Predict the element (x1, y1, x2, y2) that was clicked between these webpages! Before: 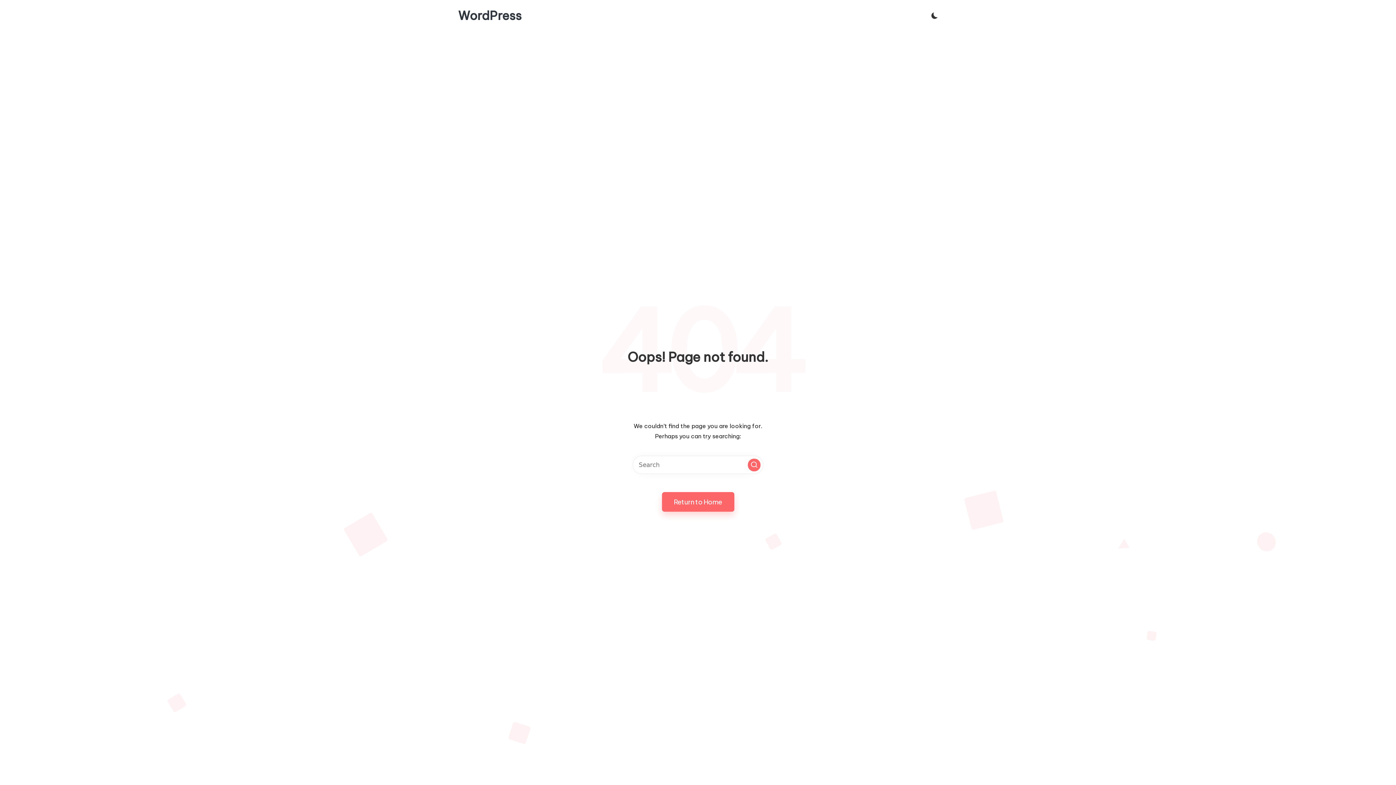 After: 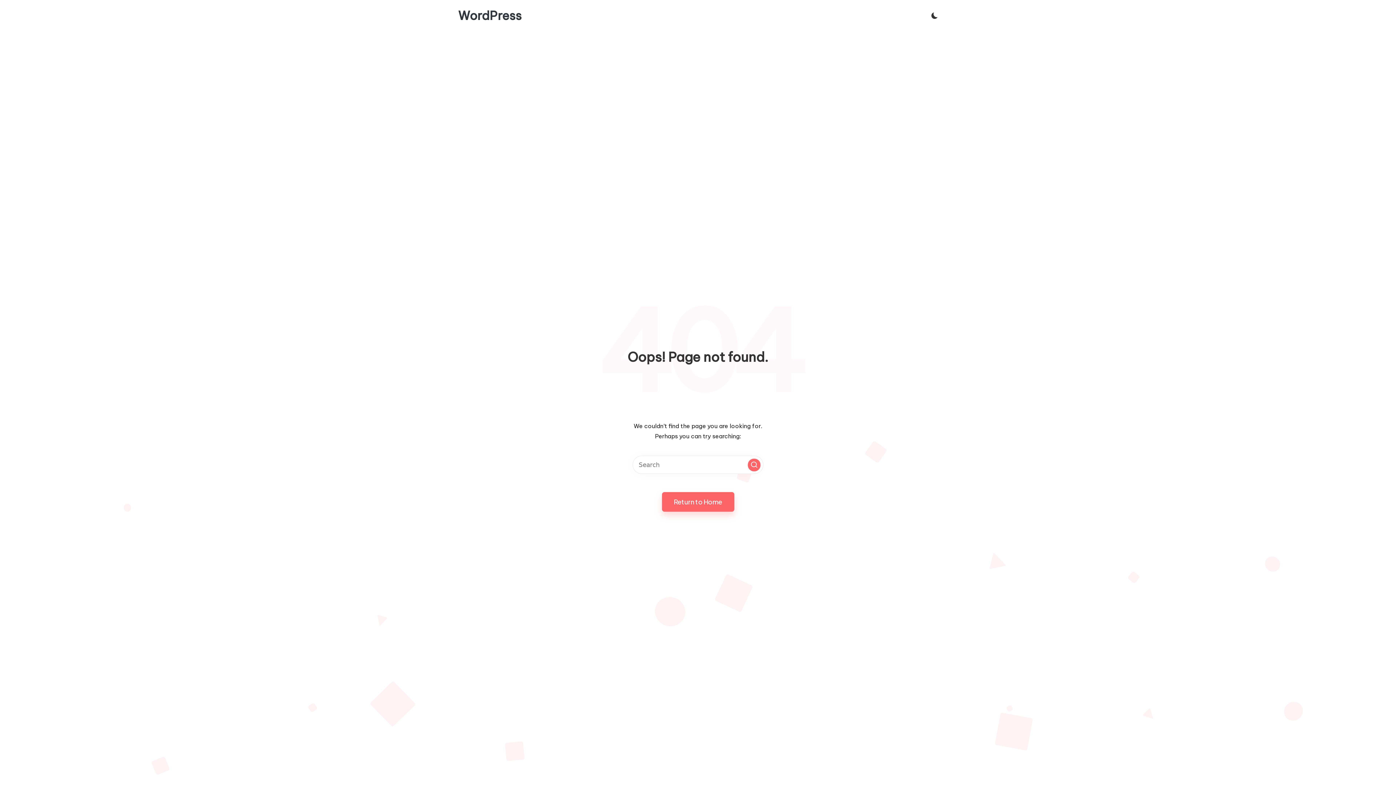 Action: label: Search bbox: (748, 458, 760, 471)